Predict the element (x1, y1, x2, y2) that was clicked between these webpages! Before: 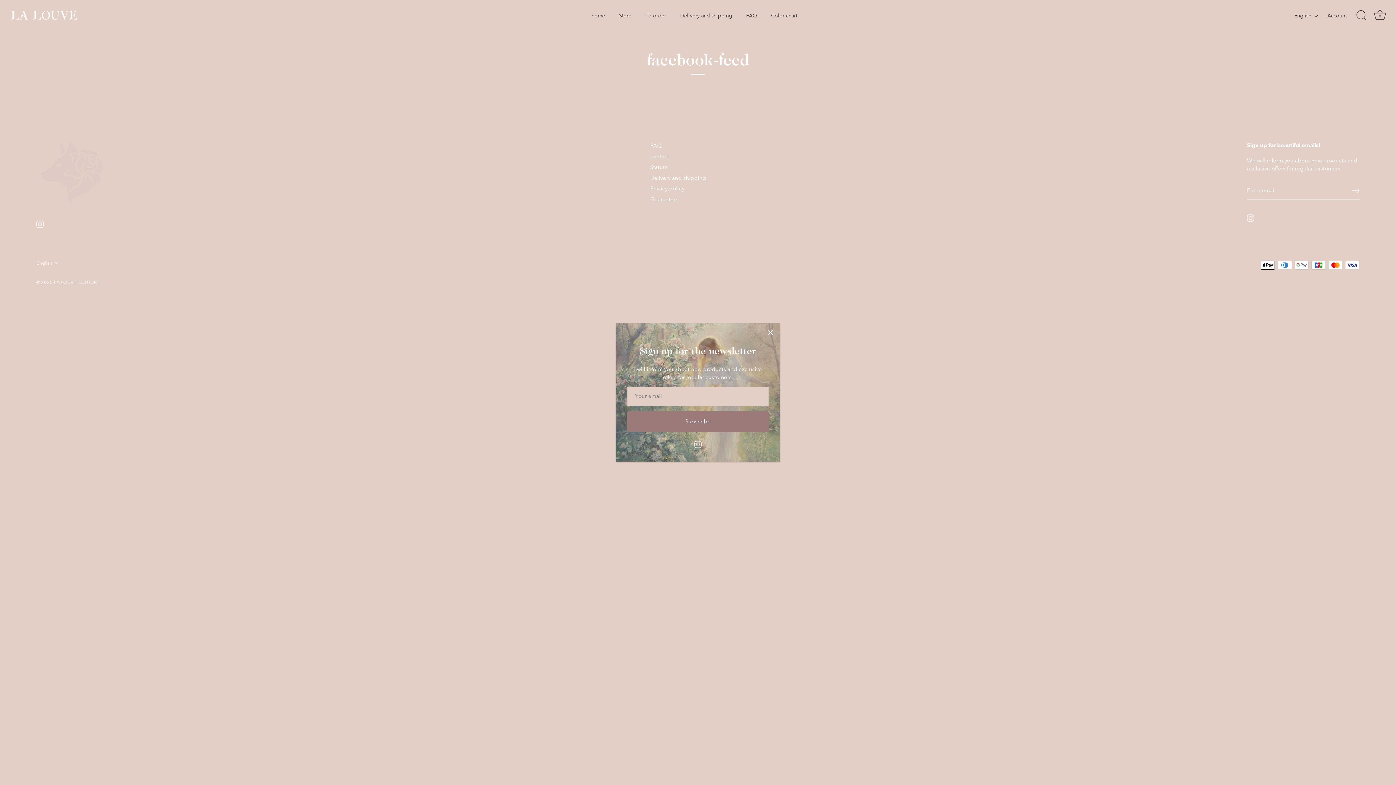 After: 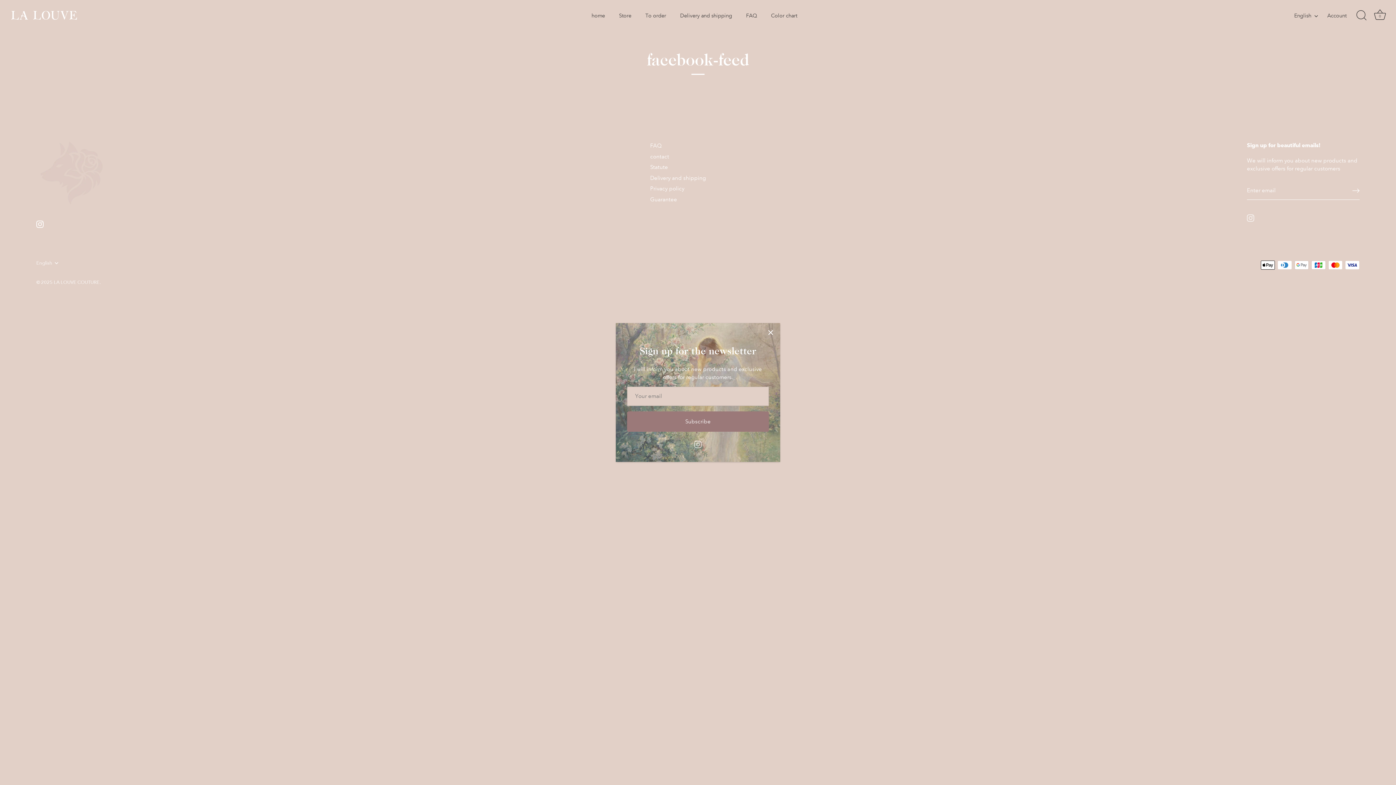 Action: label: Instagram bbox: (36, 220, 43, 227)